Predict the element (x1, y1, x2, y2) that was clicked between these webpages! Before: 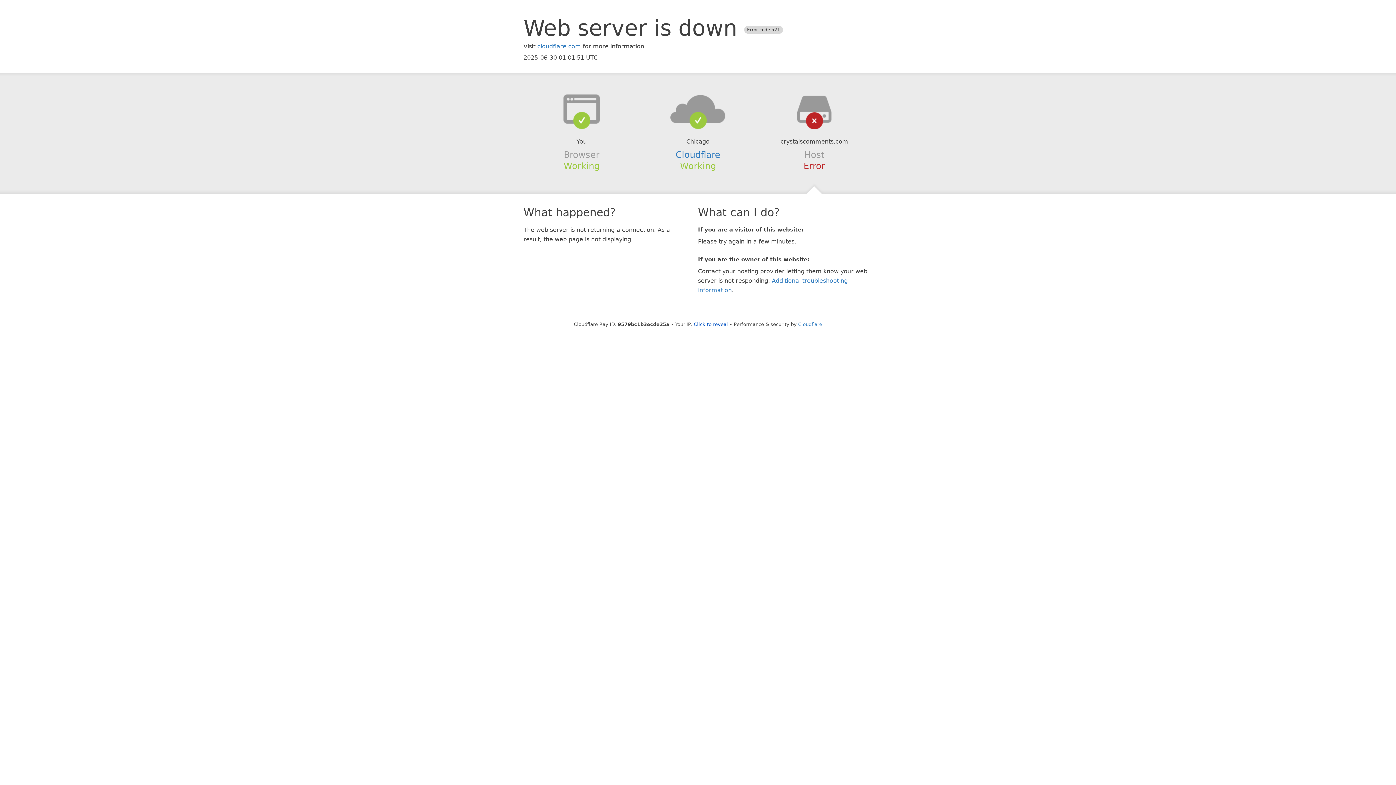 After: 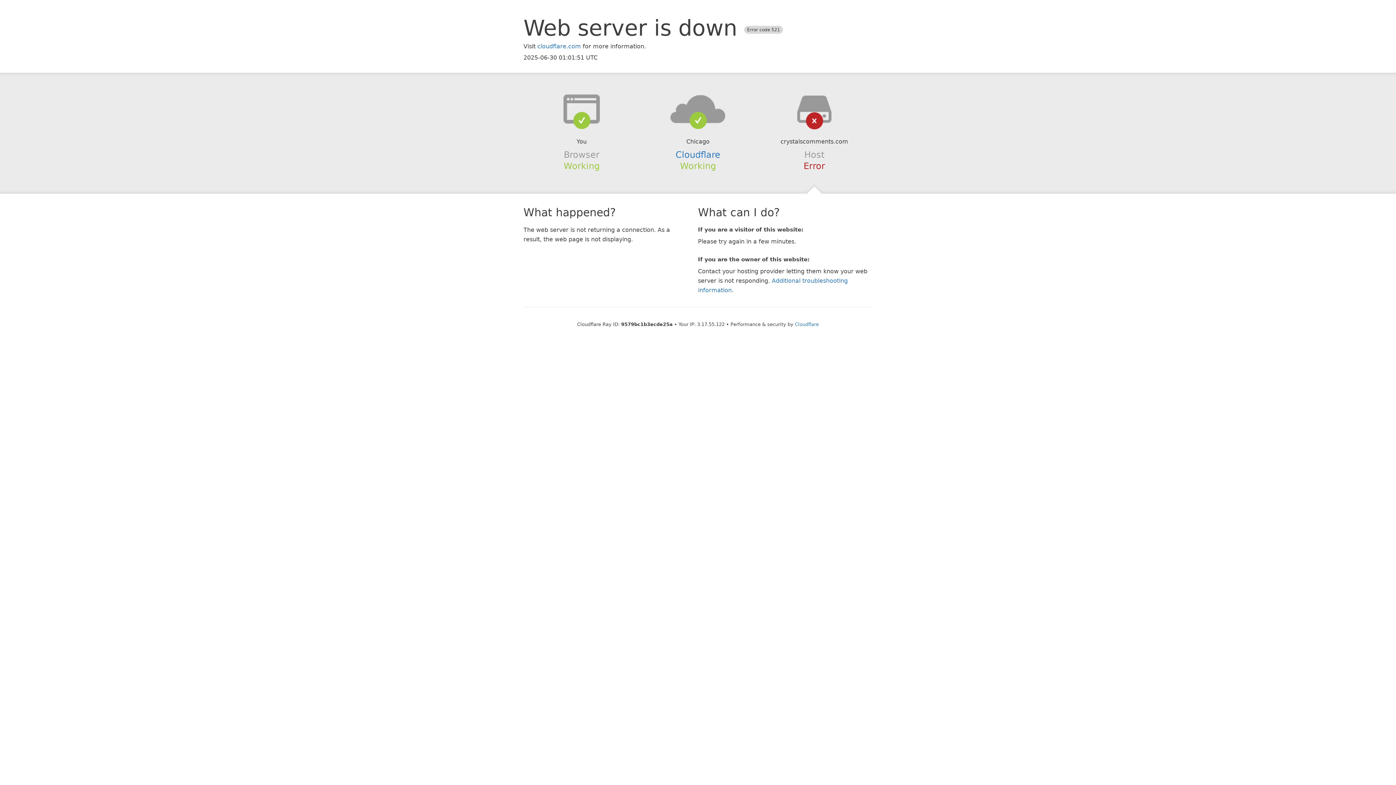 Action: label: Click to reveal bbox: (694, 321, 728, 327)